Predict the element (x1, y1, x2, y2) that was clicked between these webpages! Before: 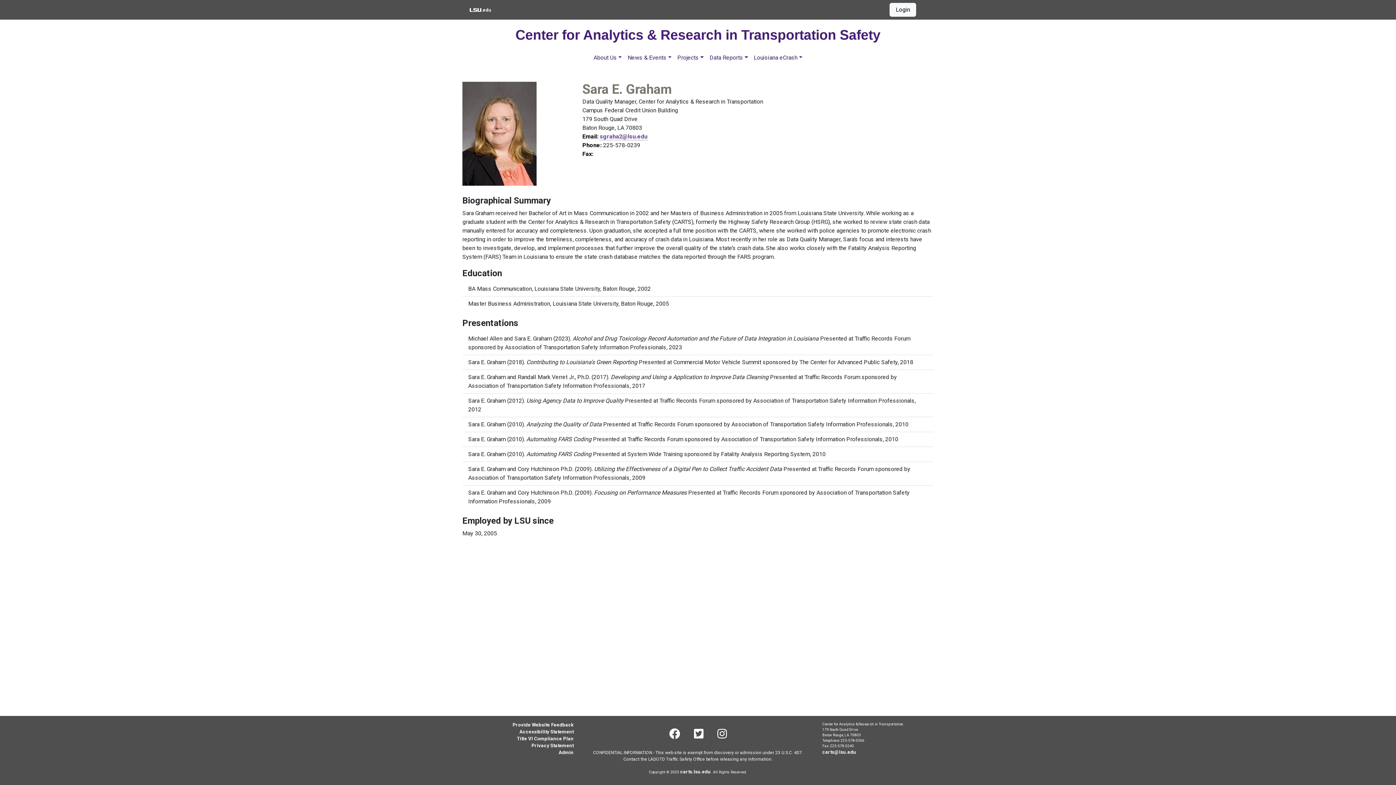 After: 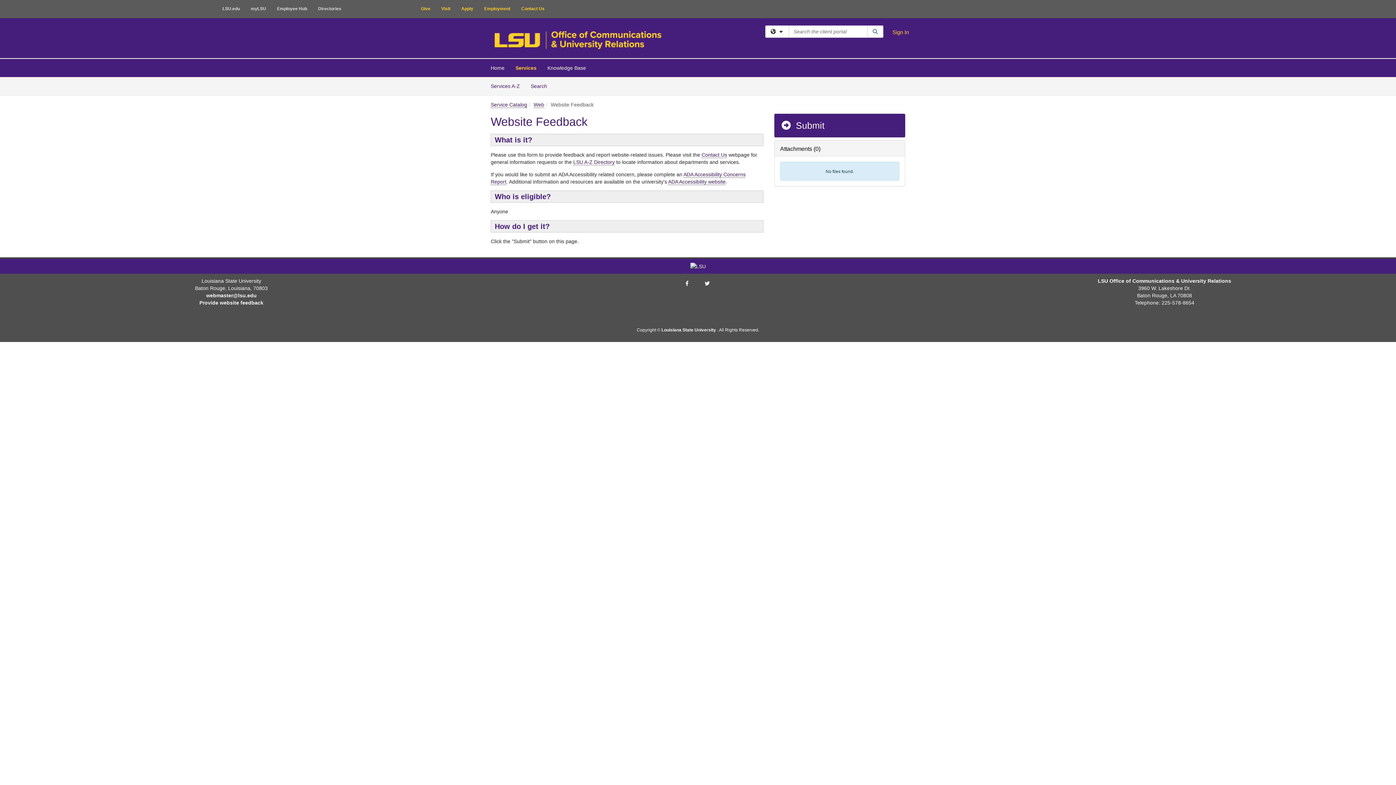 Action: bbox: (512, 722, 573, 728) label: Provide Website Feedback